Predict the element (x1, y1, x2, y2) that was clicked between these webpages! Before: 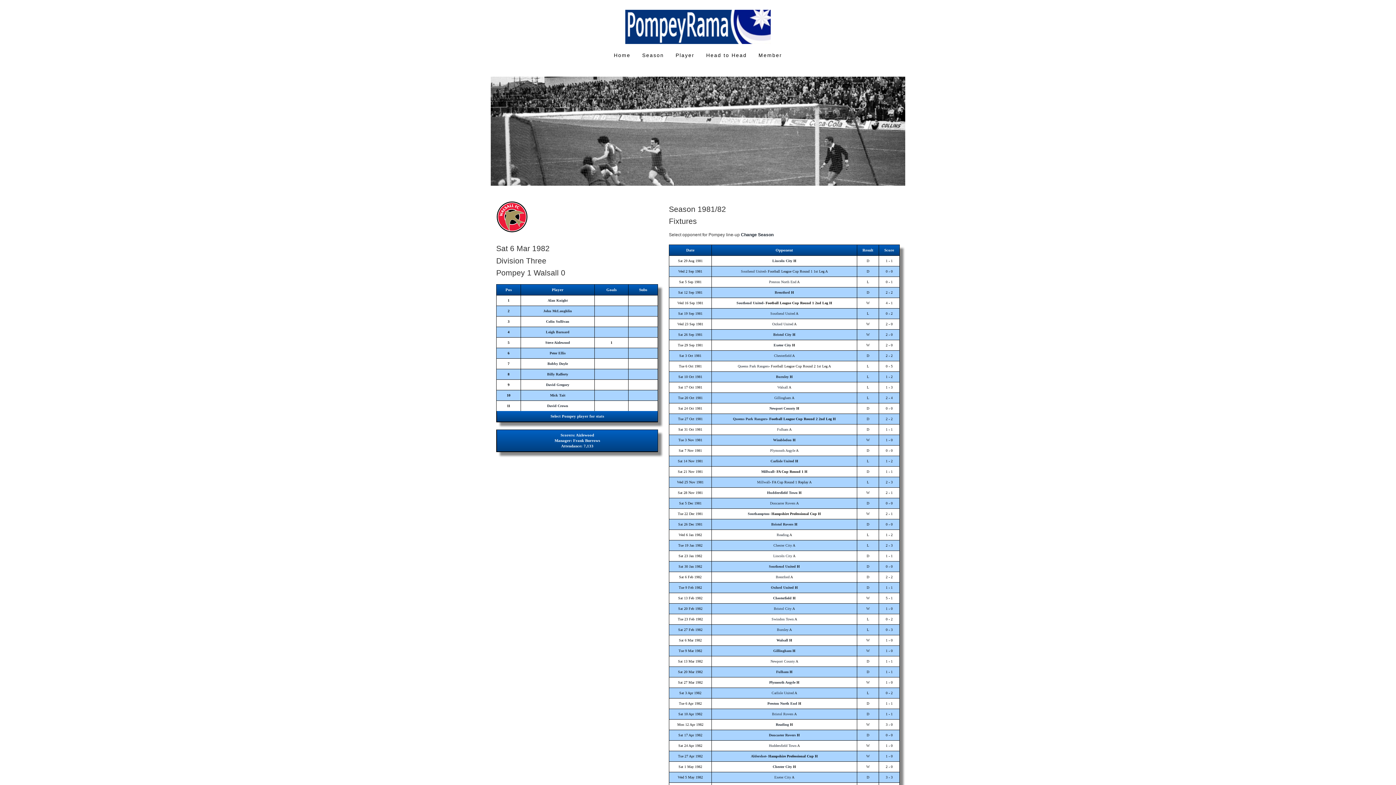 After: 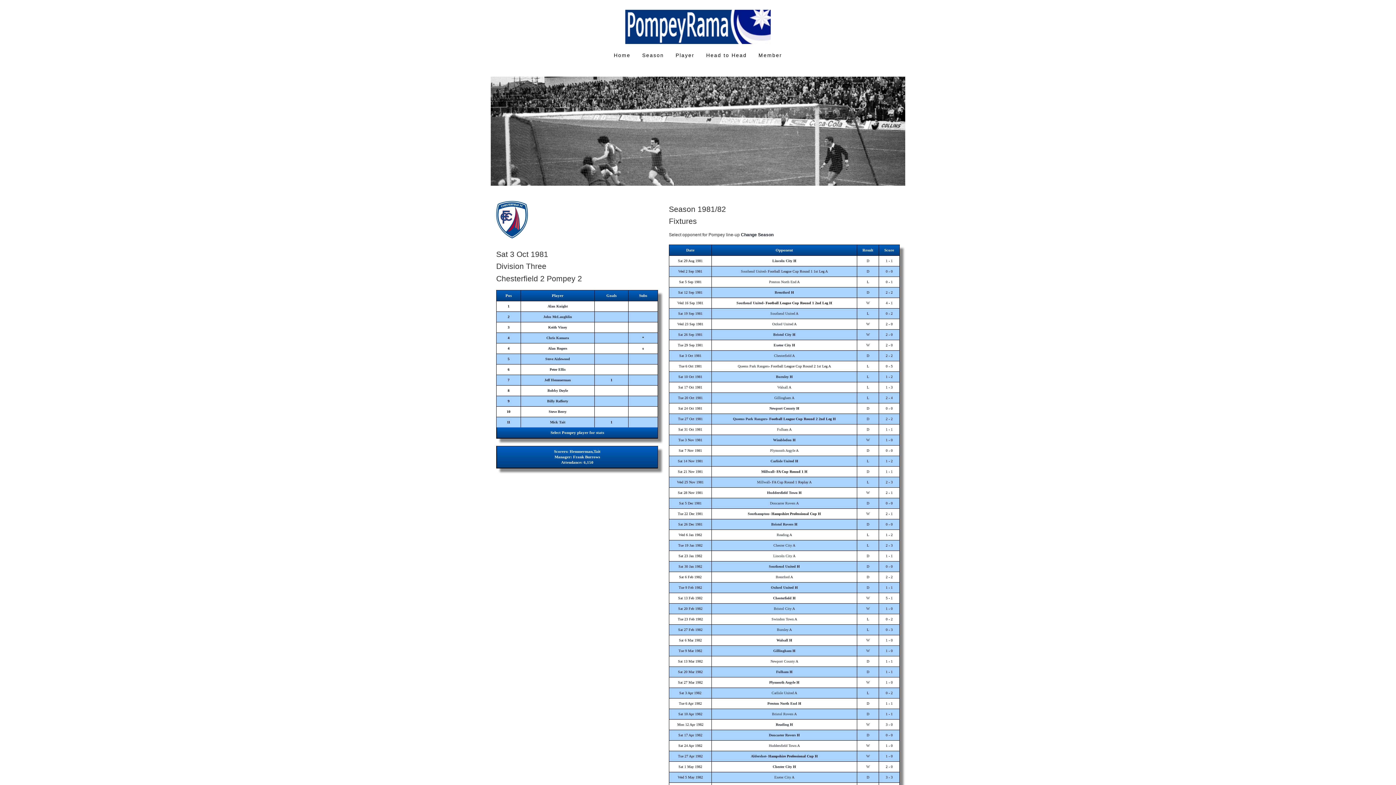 Action: bbox: (774, 353, 791, 357) label: Chesterfield